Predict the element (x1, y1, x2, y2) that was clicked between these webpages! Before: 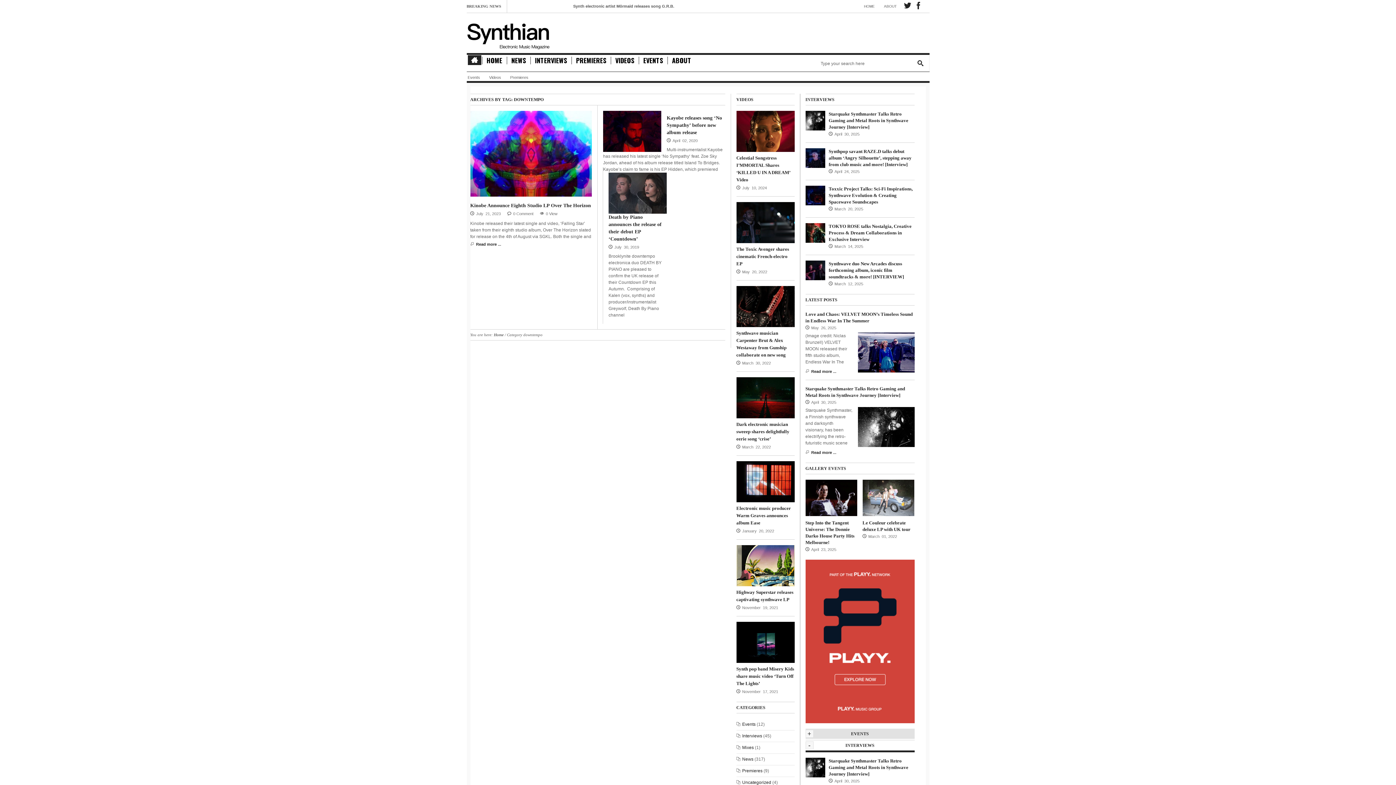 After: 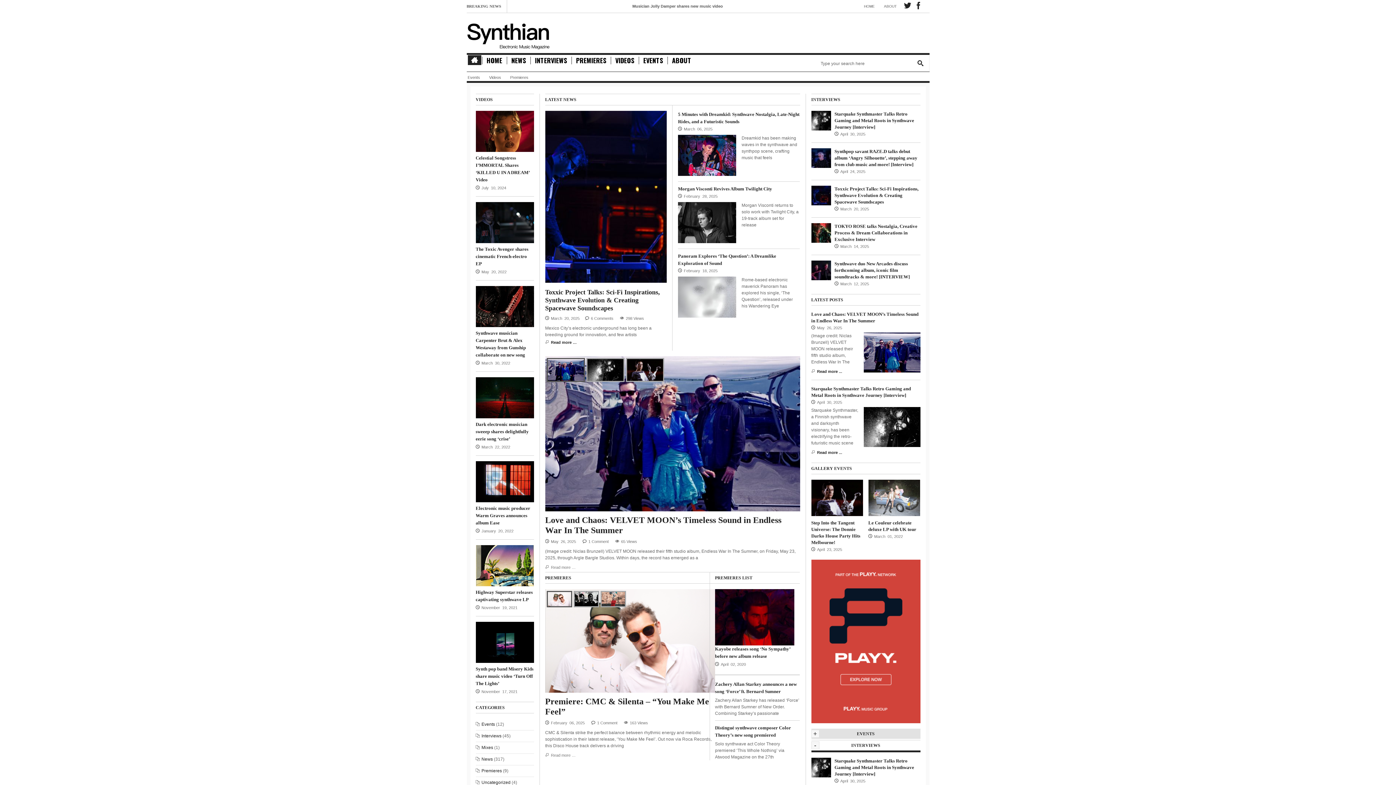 Action: label: HOME bbox: (864, 0, 875, 12)